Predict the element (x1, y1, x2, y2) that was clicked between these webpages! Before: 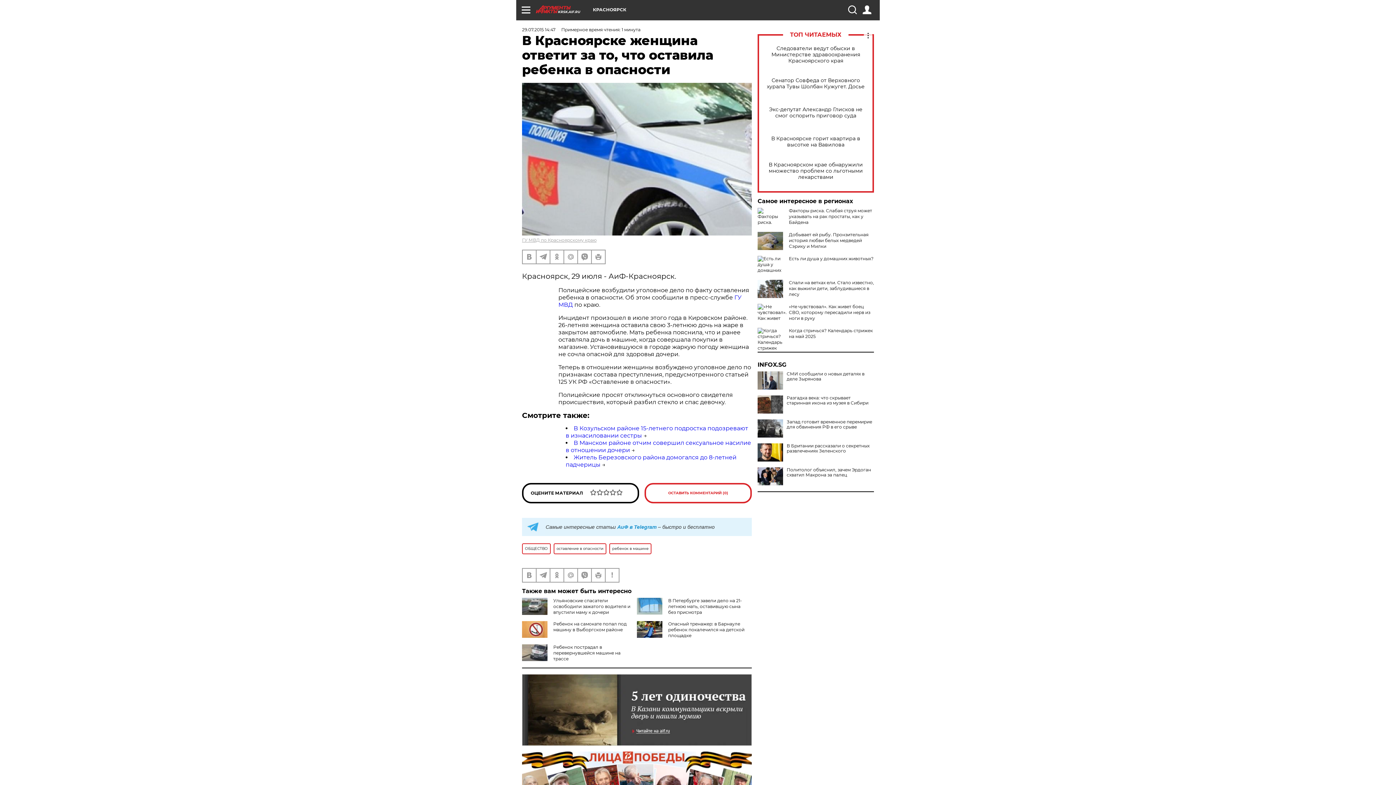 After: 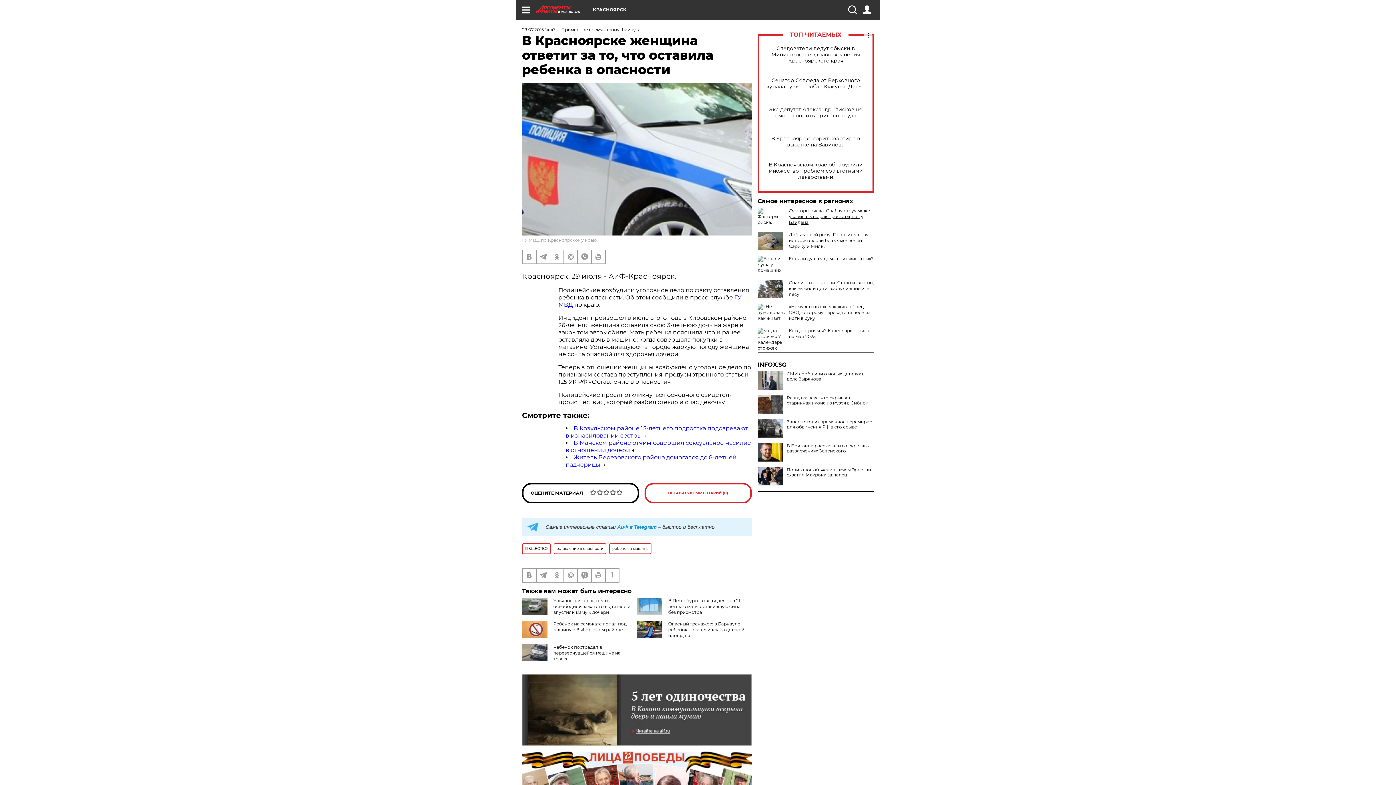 Action: bbox: (789, 208, 872, 225) label: Факторы риска. Слабая струя может указывать на рак простаты, как у Байдена